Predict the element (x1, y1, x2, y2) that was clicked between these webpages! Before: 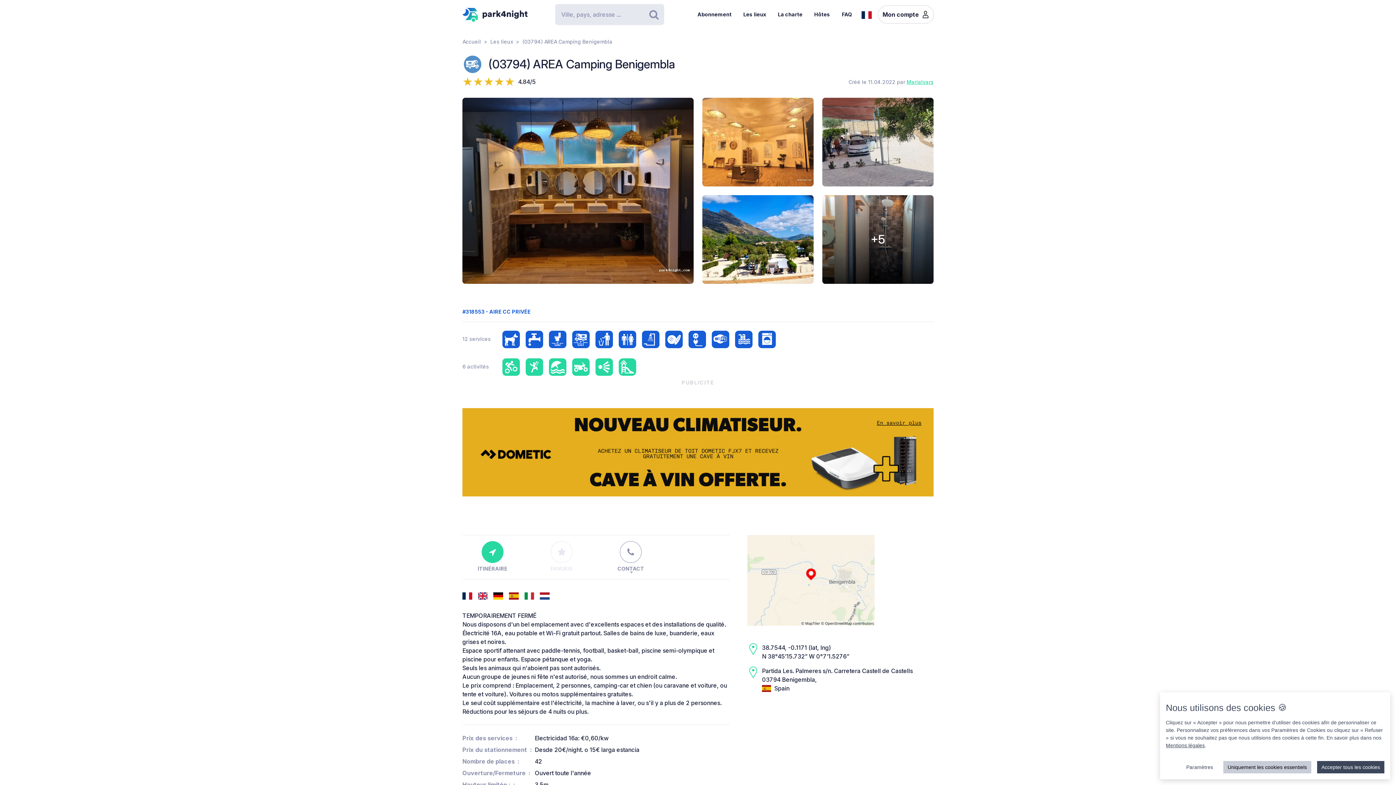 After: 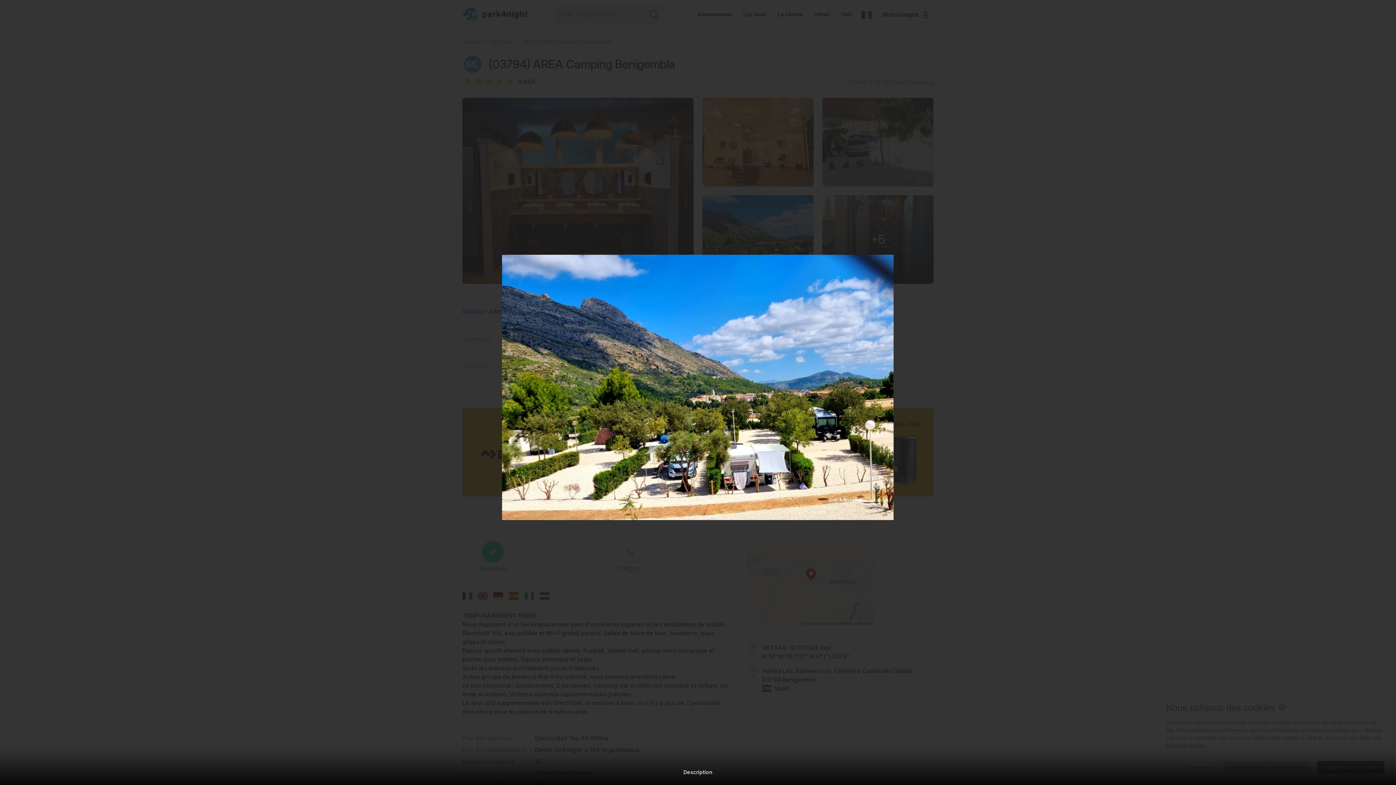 Action: bbox: (702, 195, 813, 284)